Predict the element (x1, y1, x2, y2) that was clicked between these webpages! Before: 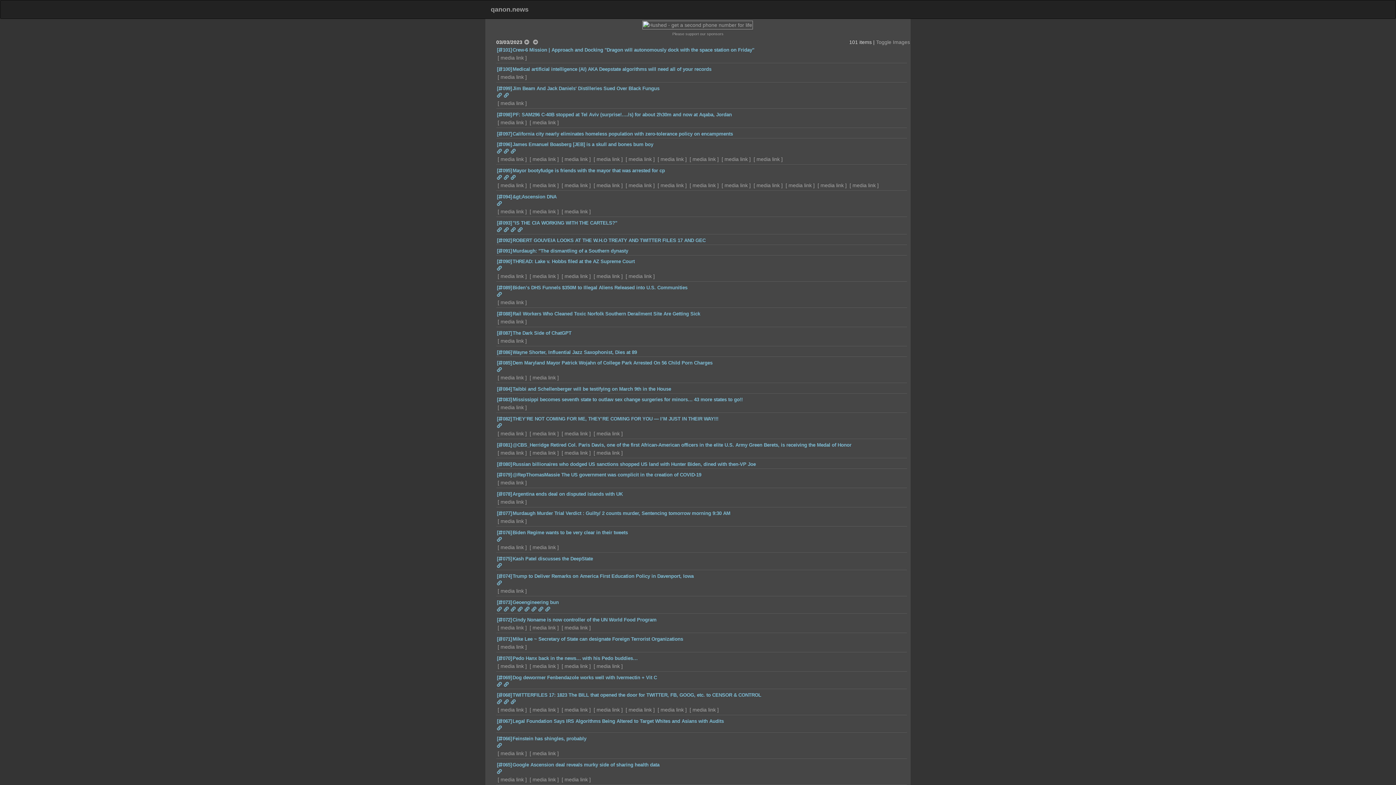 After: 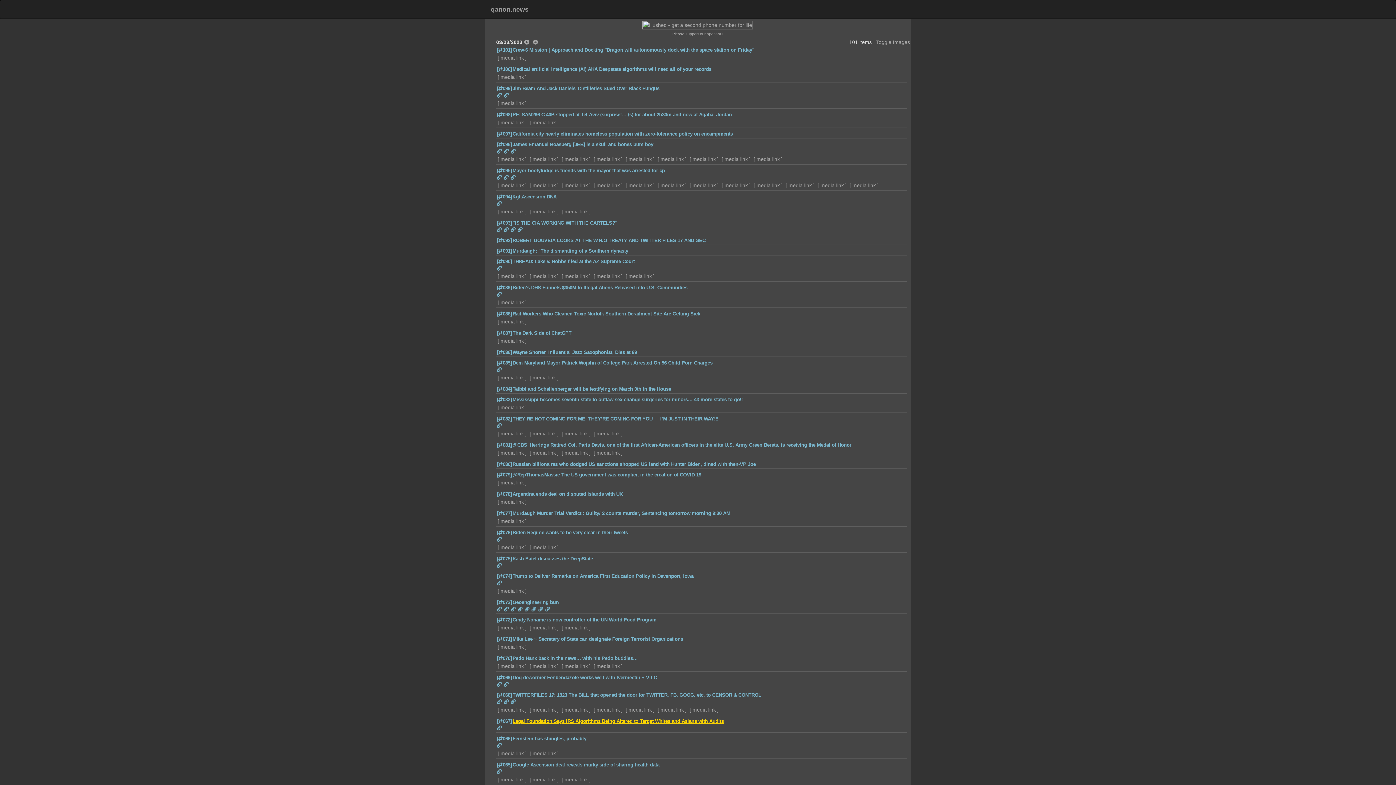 Action: bbox: (512, 718, 724, 724) label: Legal Foundation Says IRS Algorithms Being Altered to Target Whites and Asians with Audits